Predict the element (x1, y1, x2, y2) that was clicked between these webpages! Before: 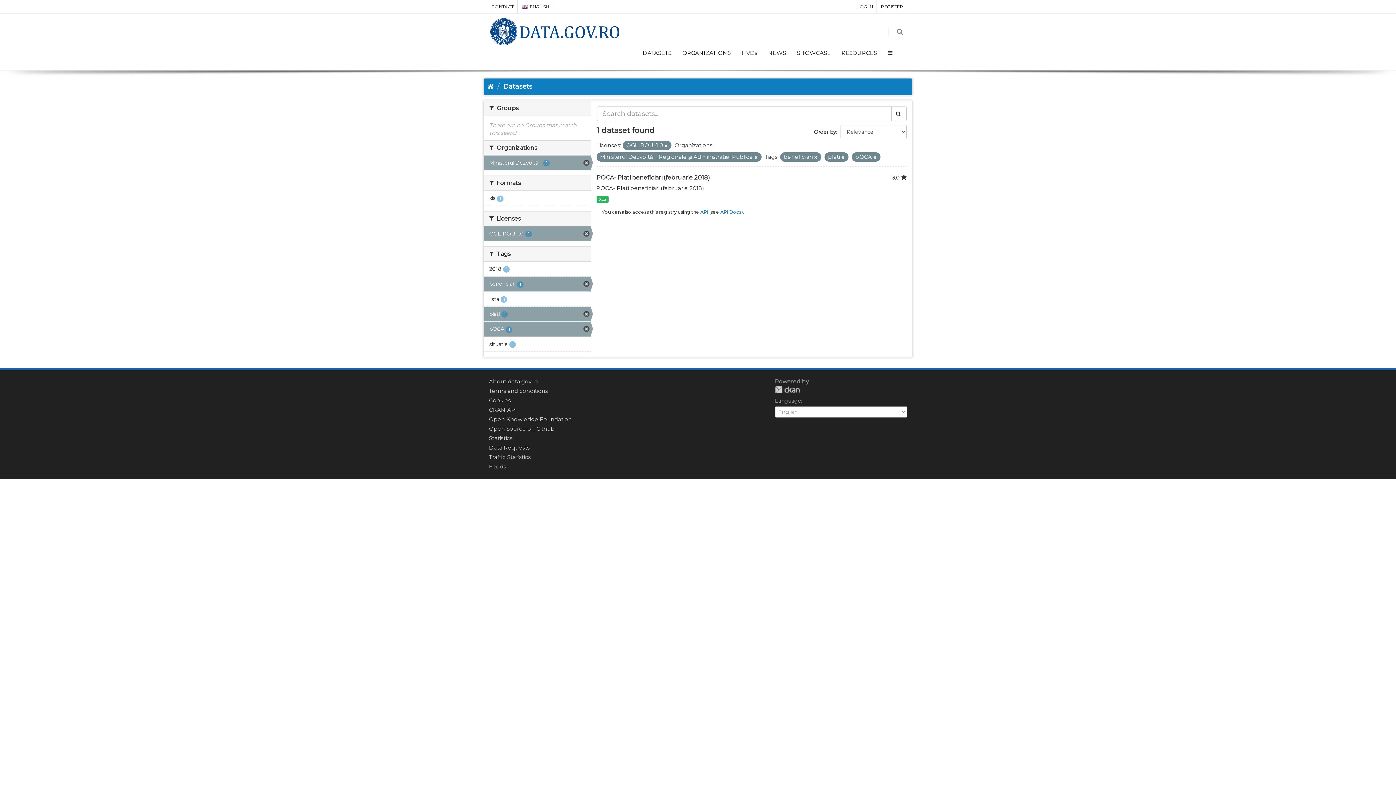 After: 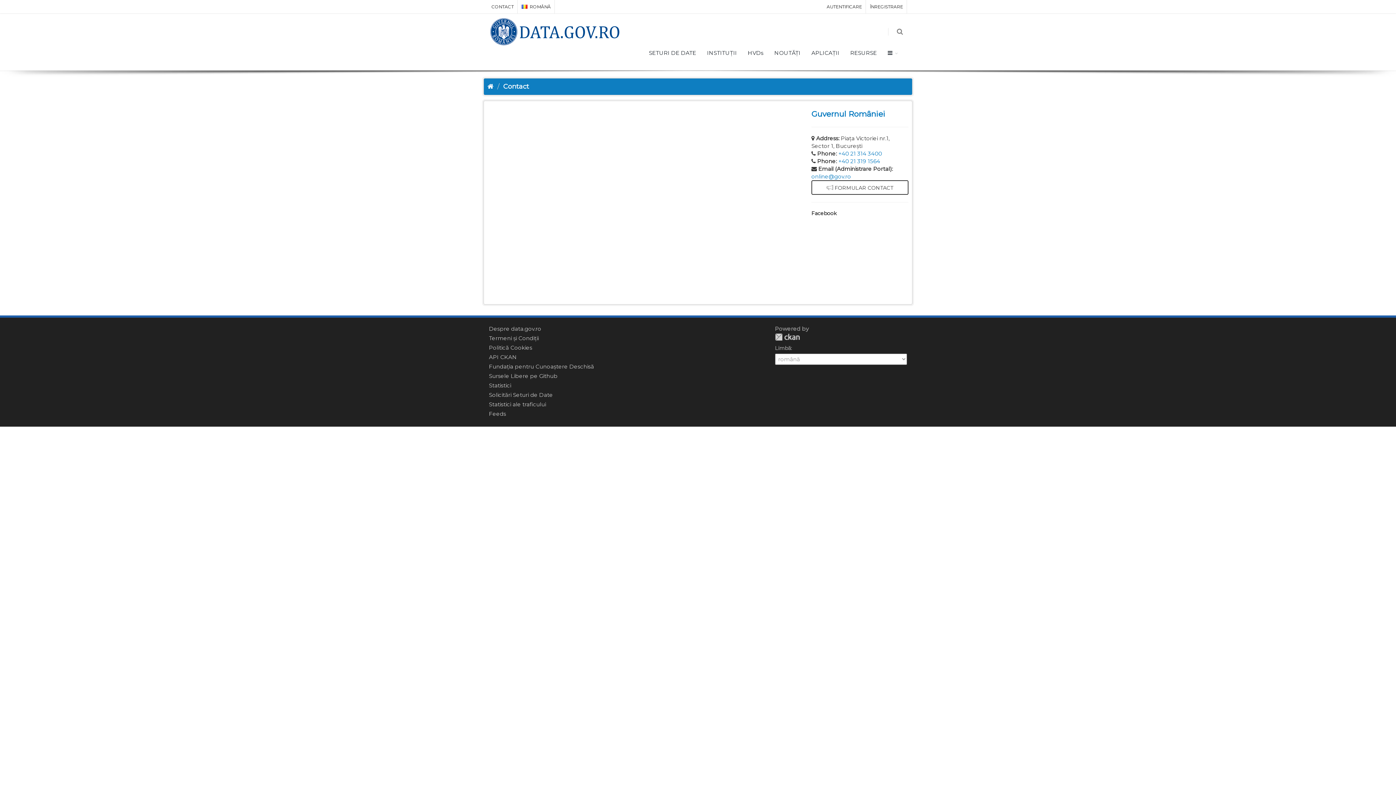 Action: label: CONTACT bbox: (488, 0, 517, 13)